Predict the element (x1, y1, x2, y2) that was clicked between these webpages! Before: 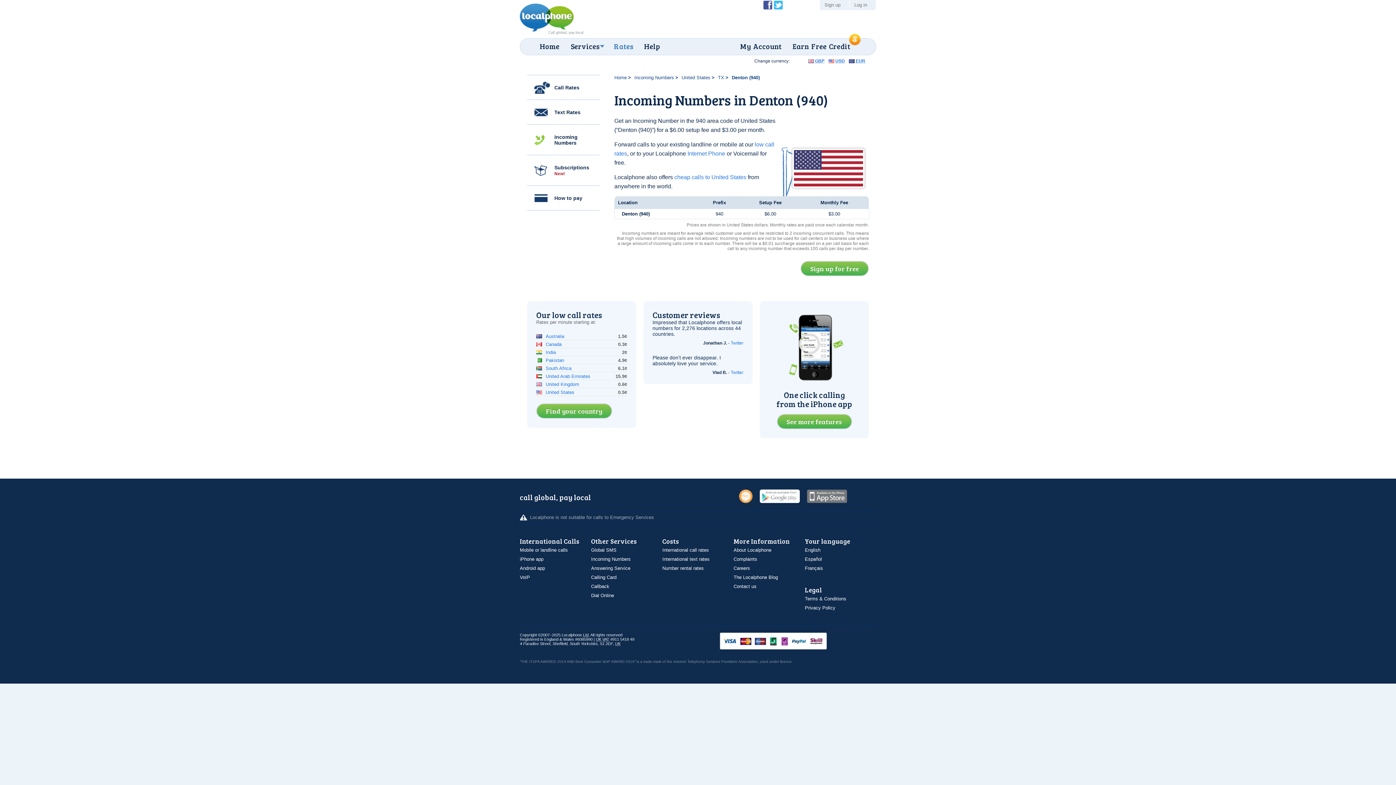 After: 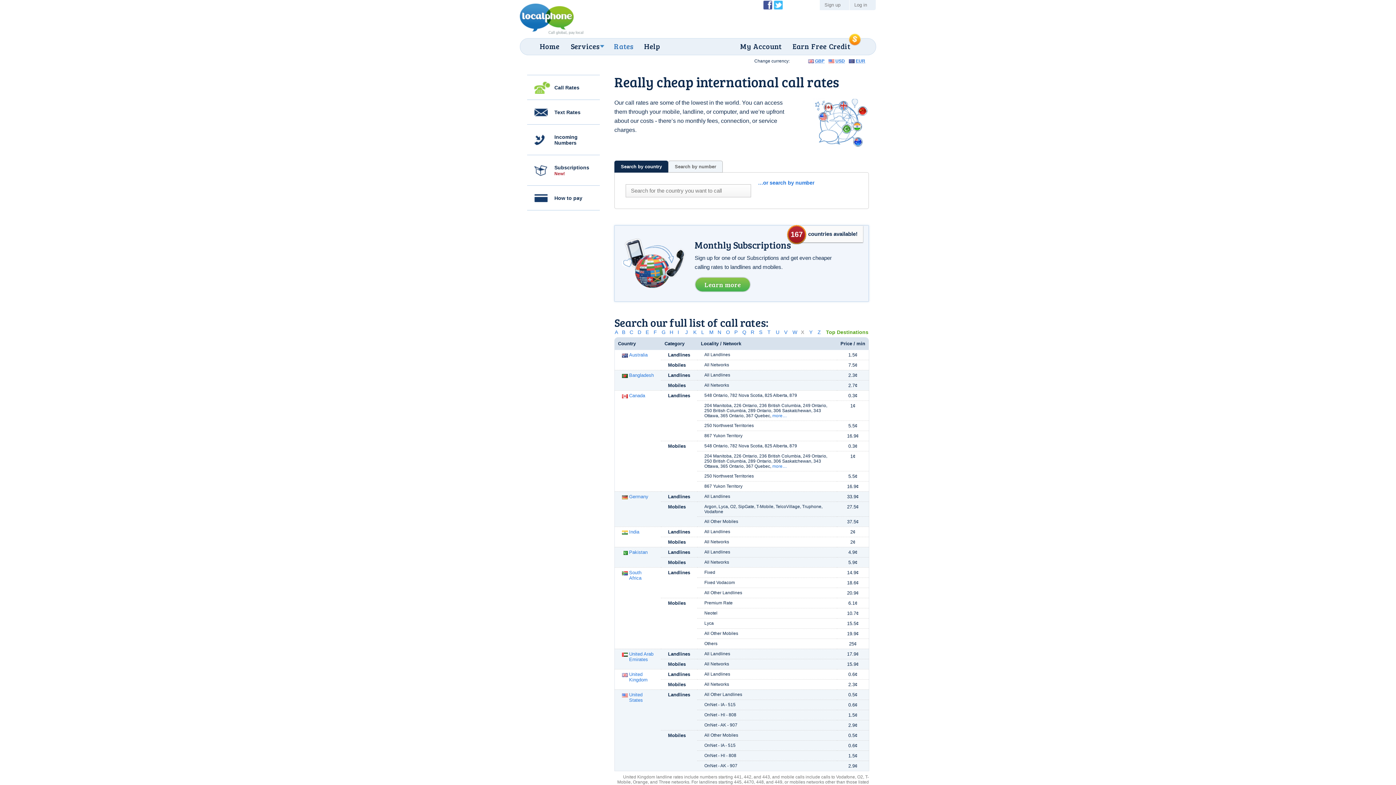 Action: label: International call rates bbox: (662, 547, 709, 553)